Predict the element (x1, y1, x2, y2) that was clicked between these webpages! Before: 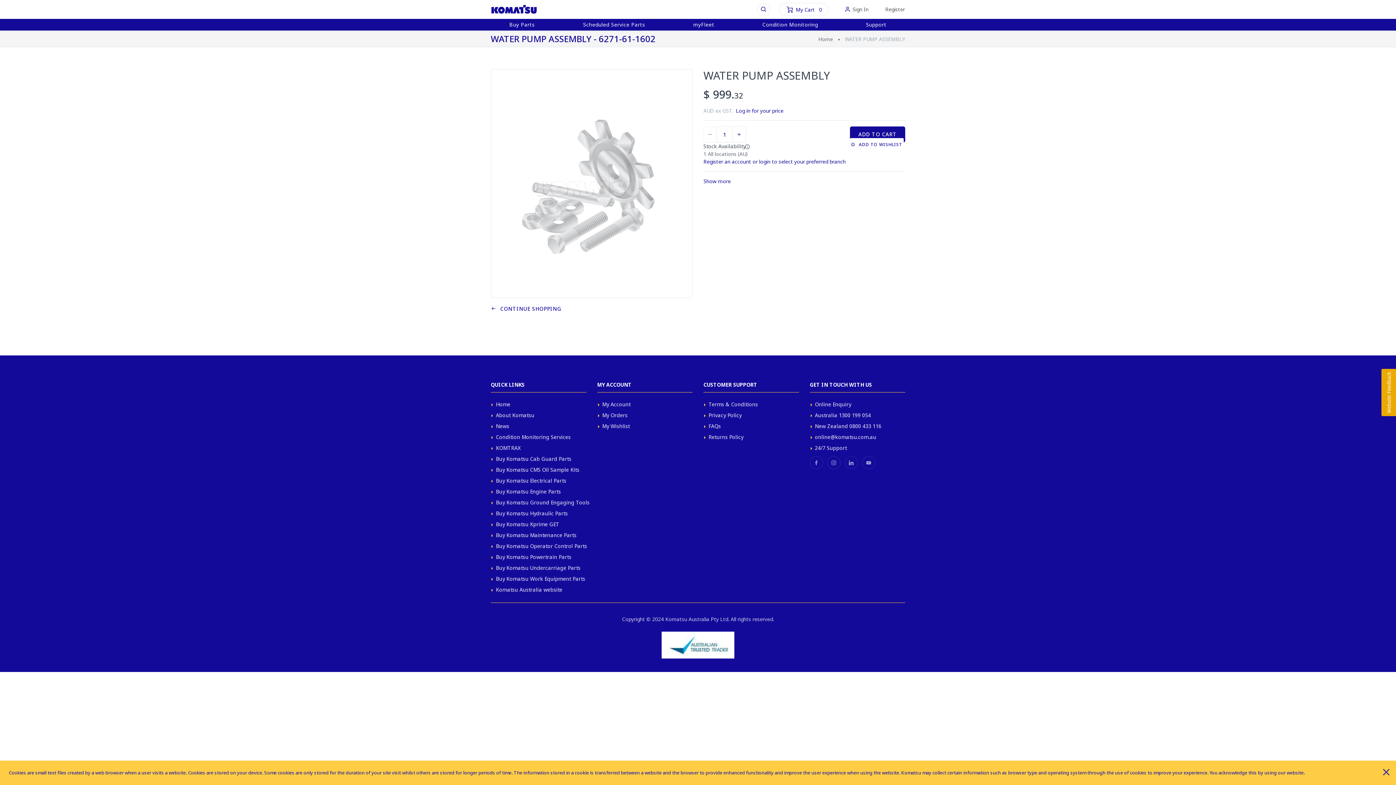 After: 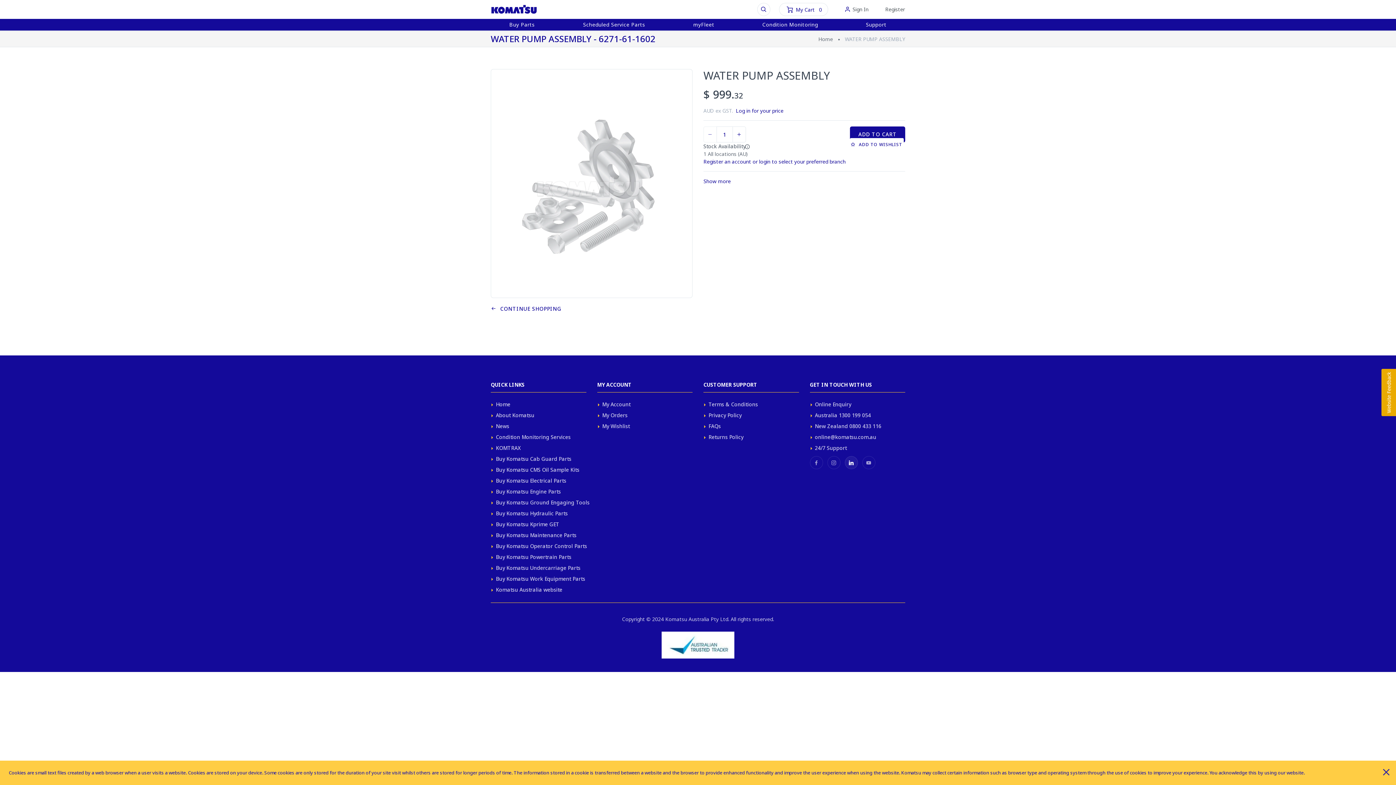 Action: bbox: (844, 456, 858, 469)